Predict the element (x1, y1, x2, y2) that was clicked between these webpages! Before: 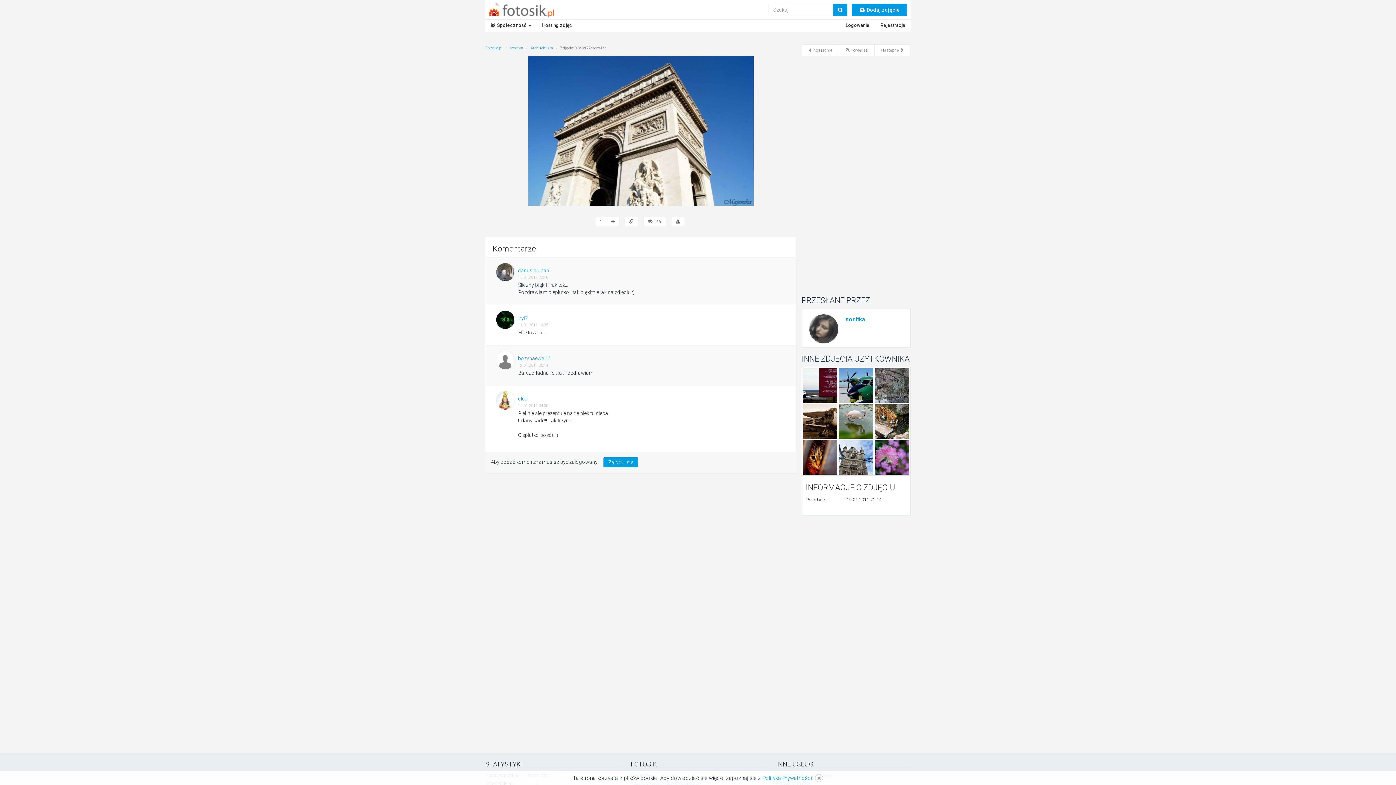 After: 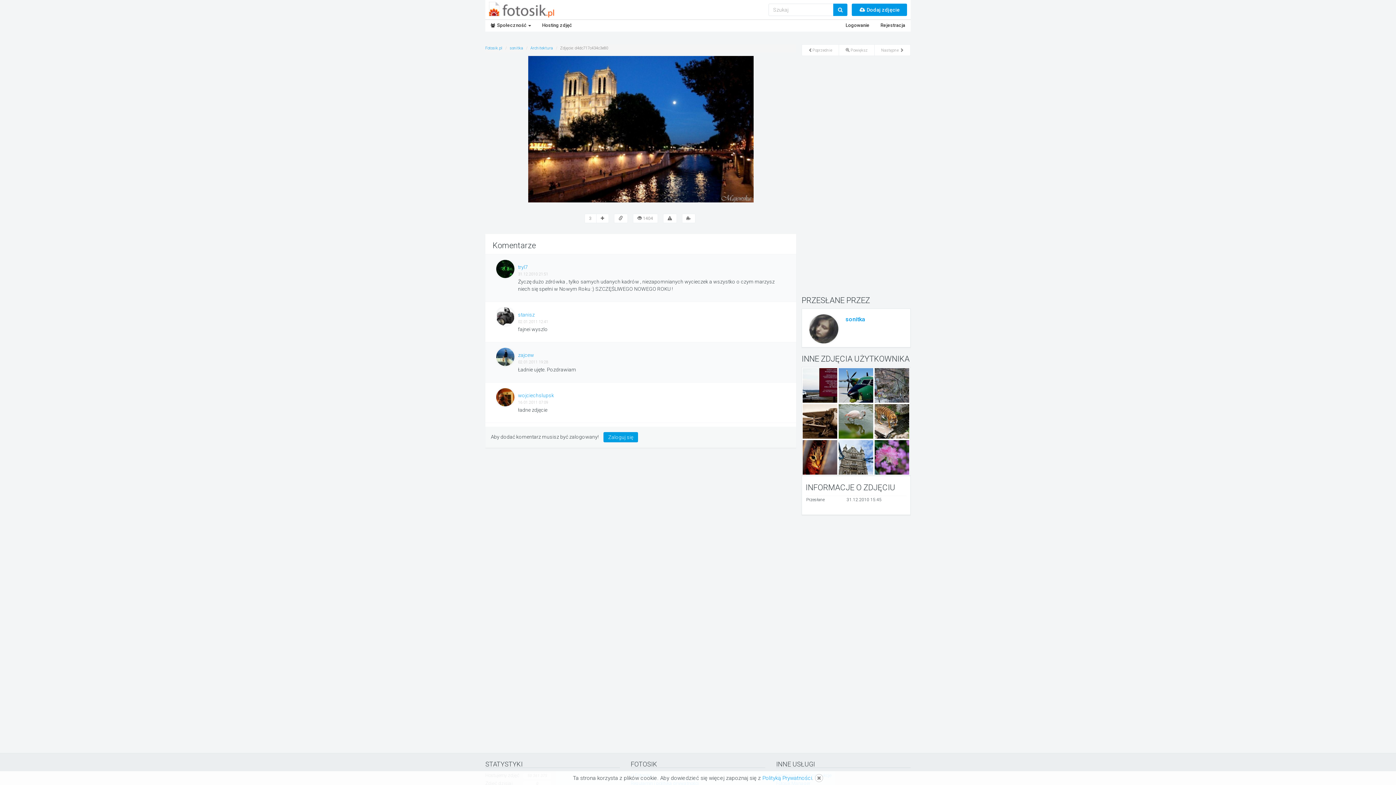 Action: bbox: (686, 56, 753, 205)